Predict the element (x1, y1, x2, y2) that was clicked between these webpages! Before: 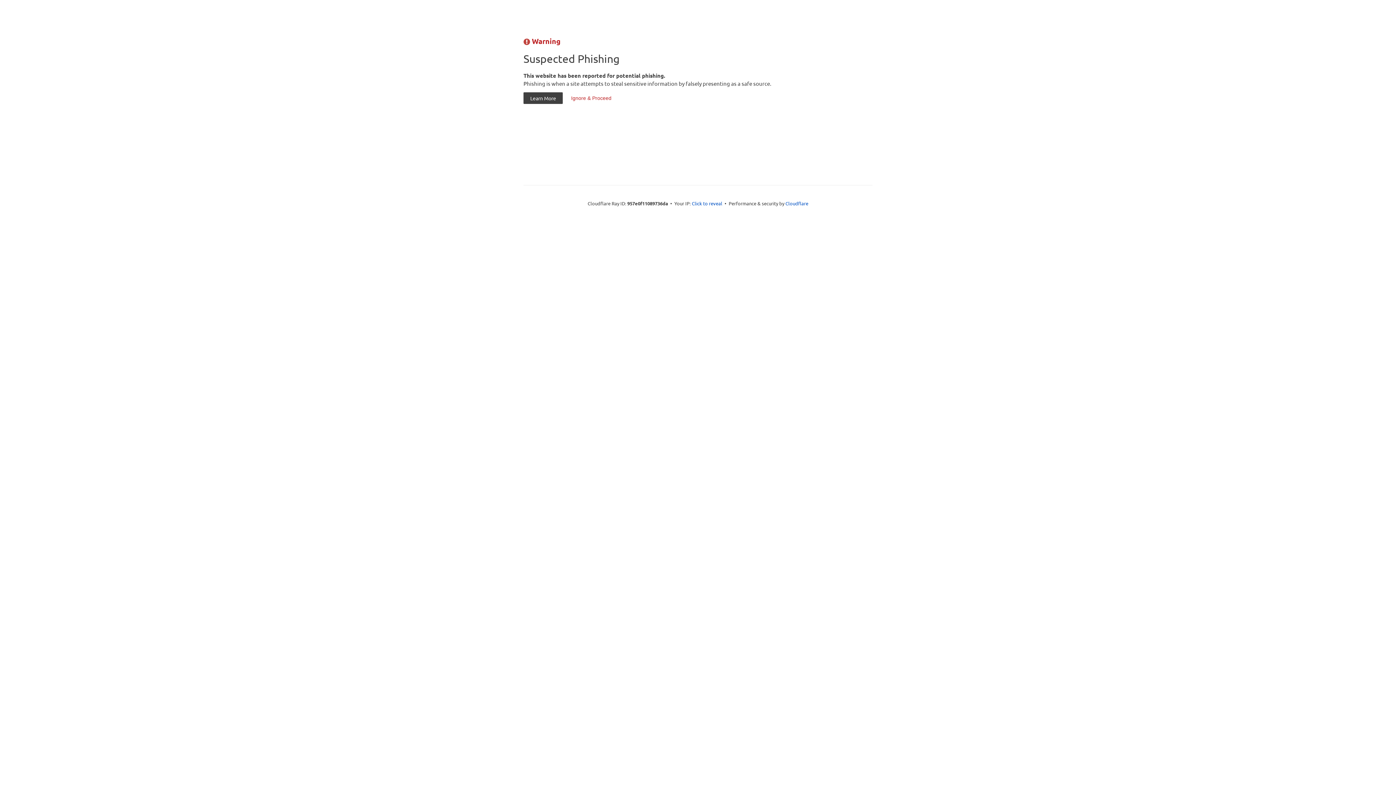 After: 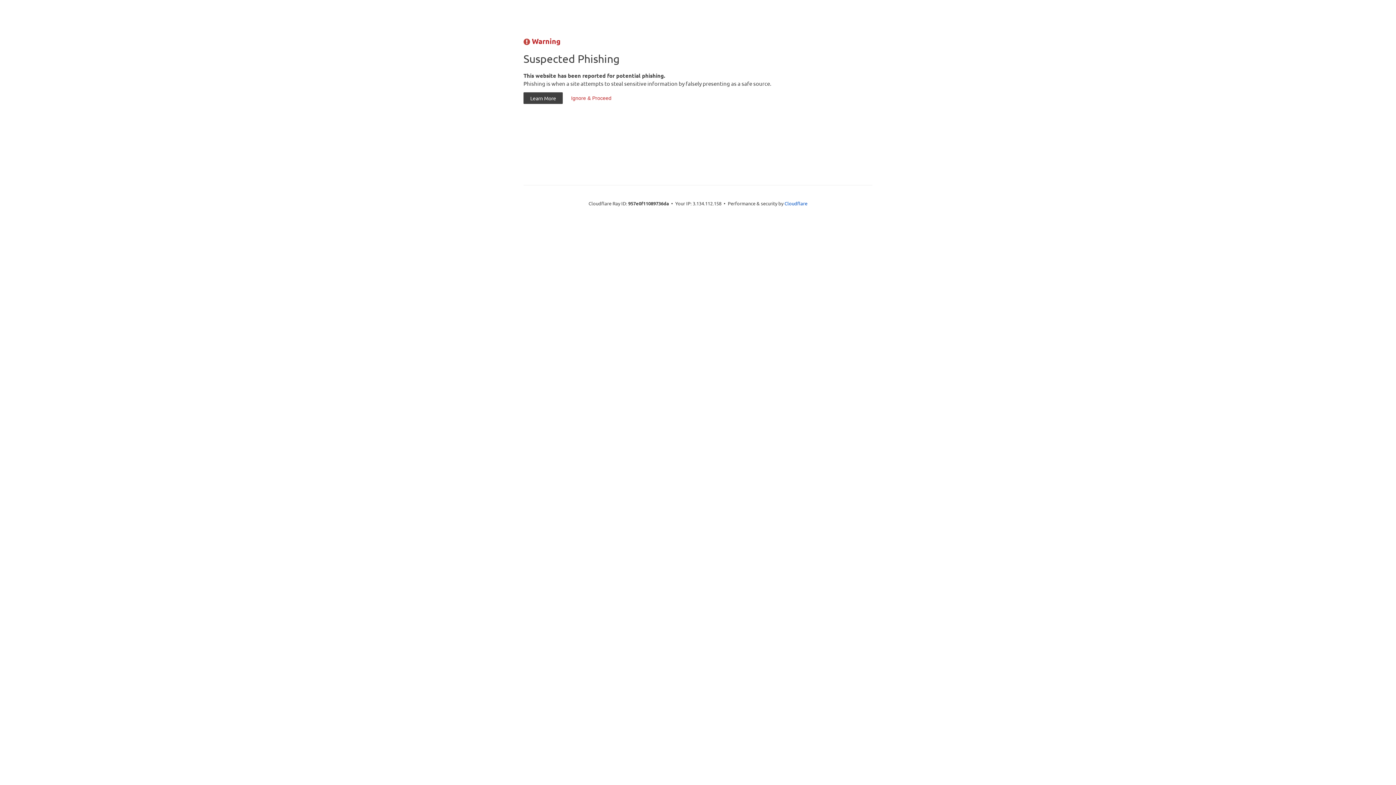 Action: bbox: (692, 199, 722, 206) label: Click to reveal